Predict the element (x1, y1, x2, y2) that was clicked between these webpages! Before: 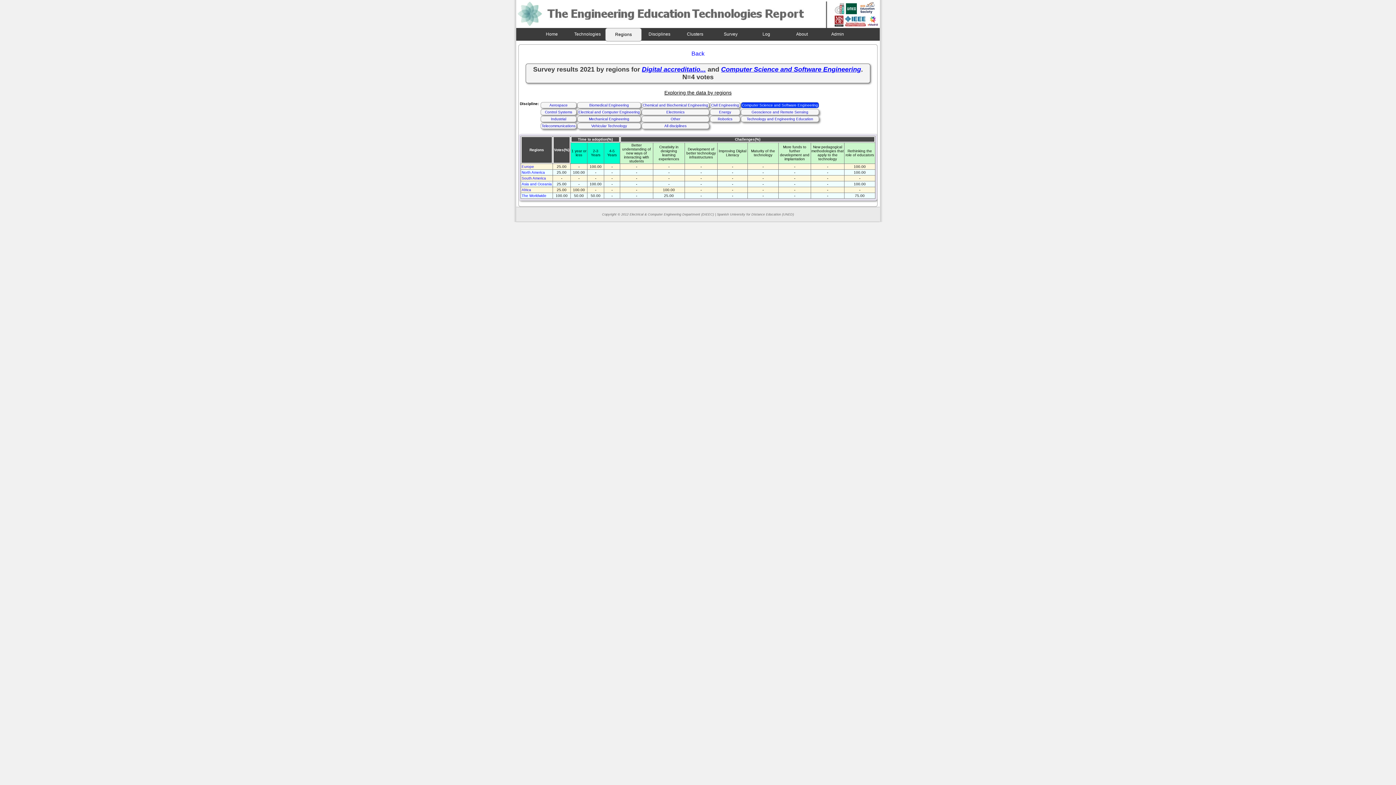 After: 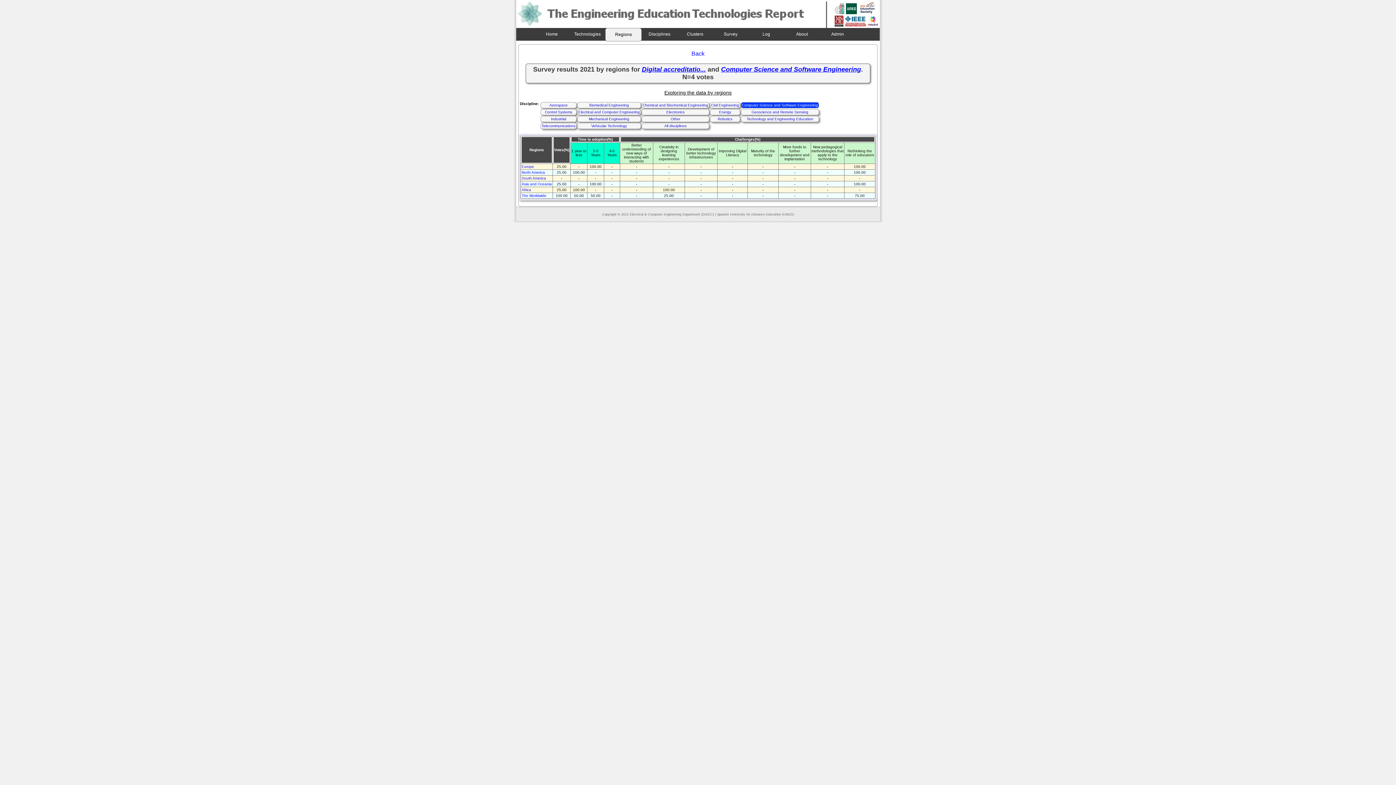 Action: bbox: (845, 21, 866, 27)